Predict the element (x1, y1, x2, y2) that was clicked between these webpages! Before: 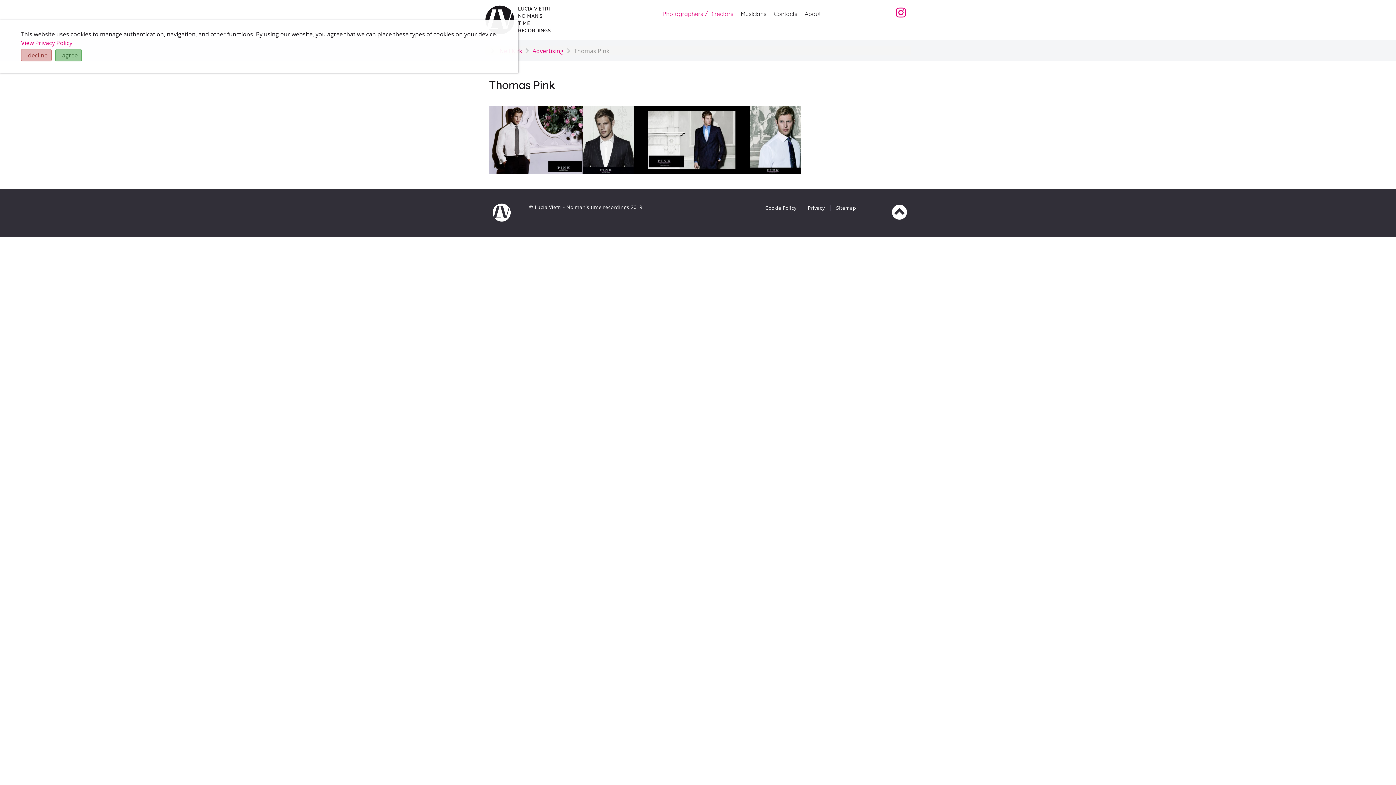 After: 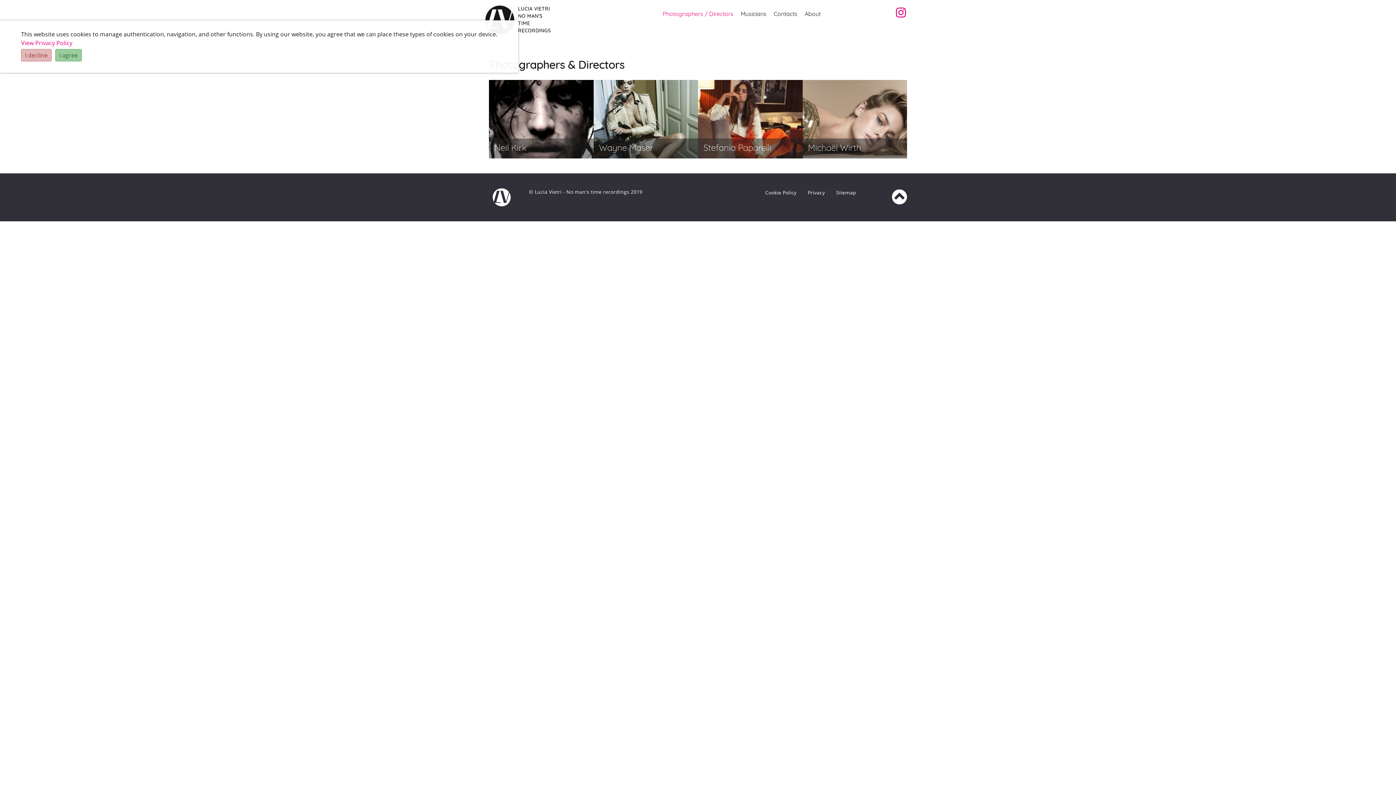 Action: bbox: (485, 203, 518, 221)